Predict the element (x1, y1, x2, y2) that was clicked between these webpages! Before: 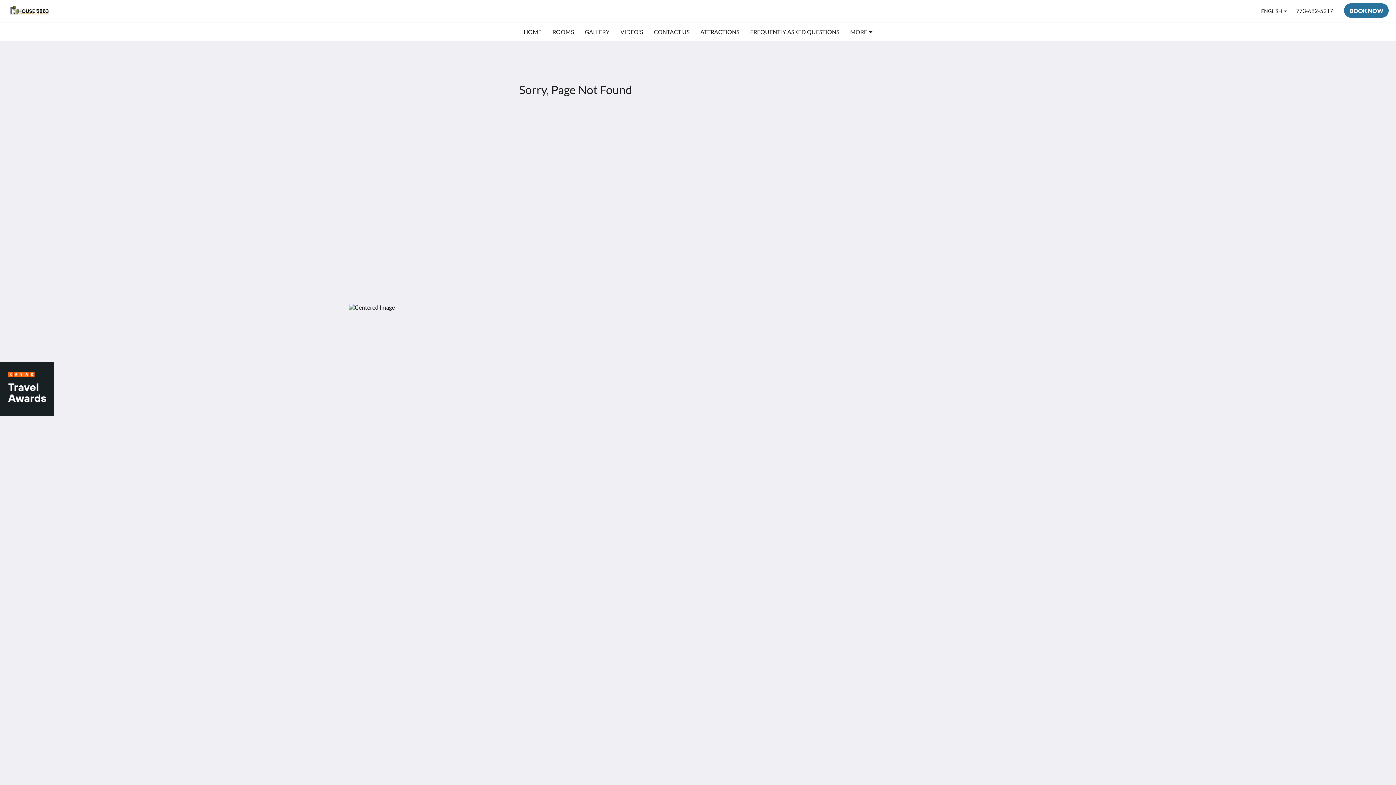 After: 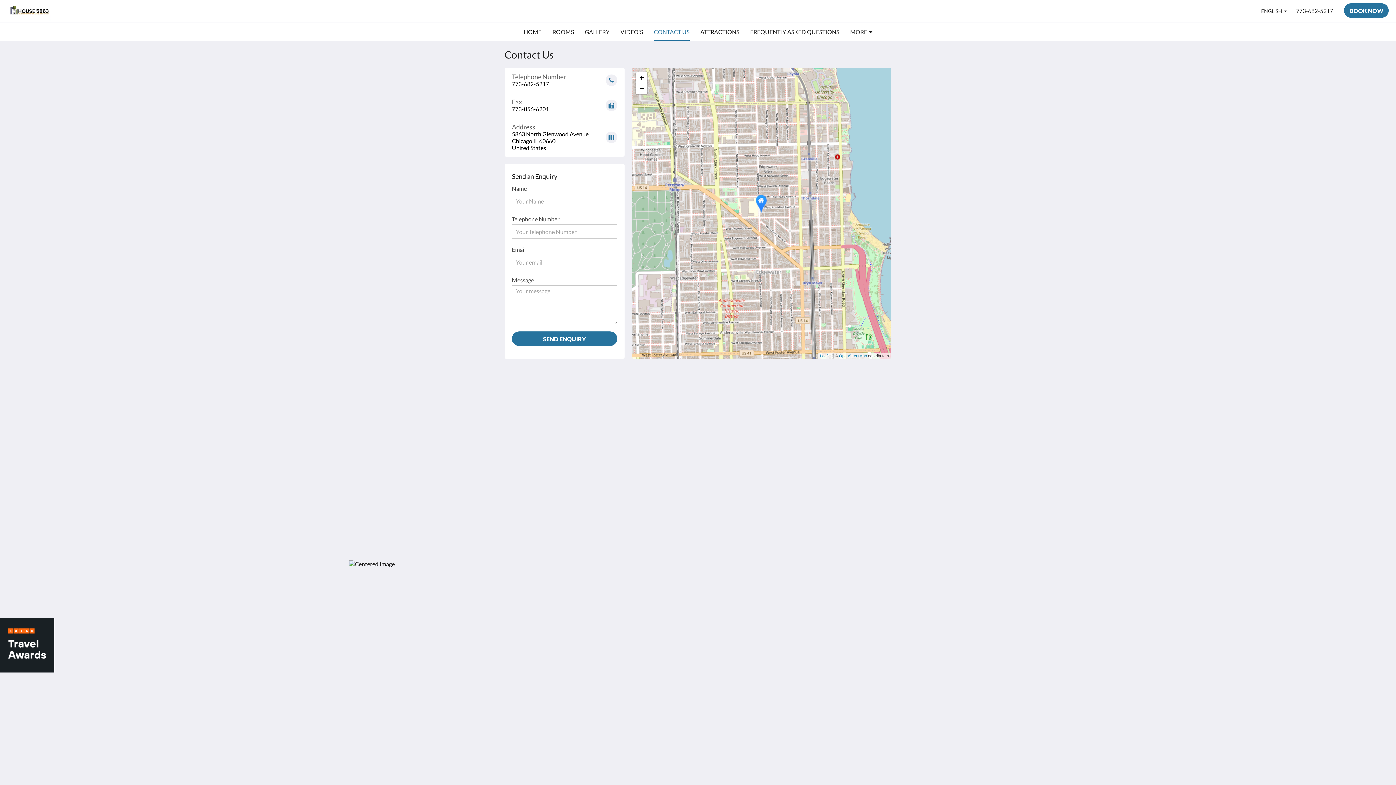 Action: label: CONTACT US bbox: (654, 22, 689, 41)